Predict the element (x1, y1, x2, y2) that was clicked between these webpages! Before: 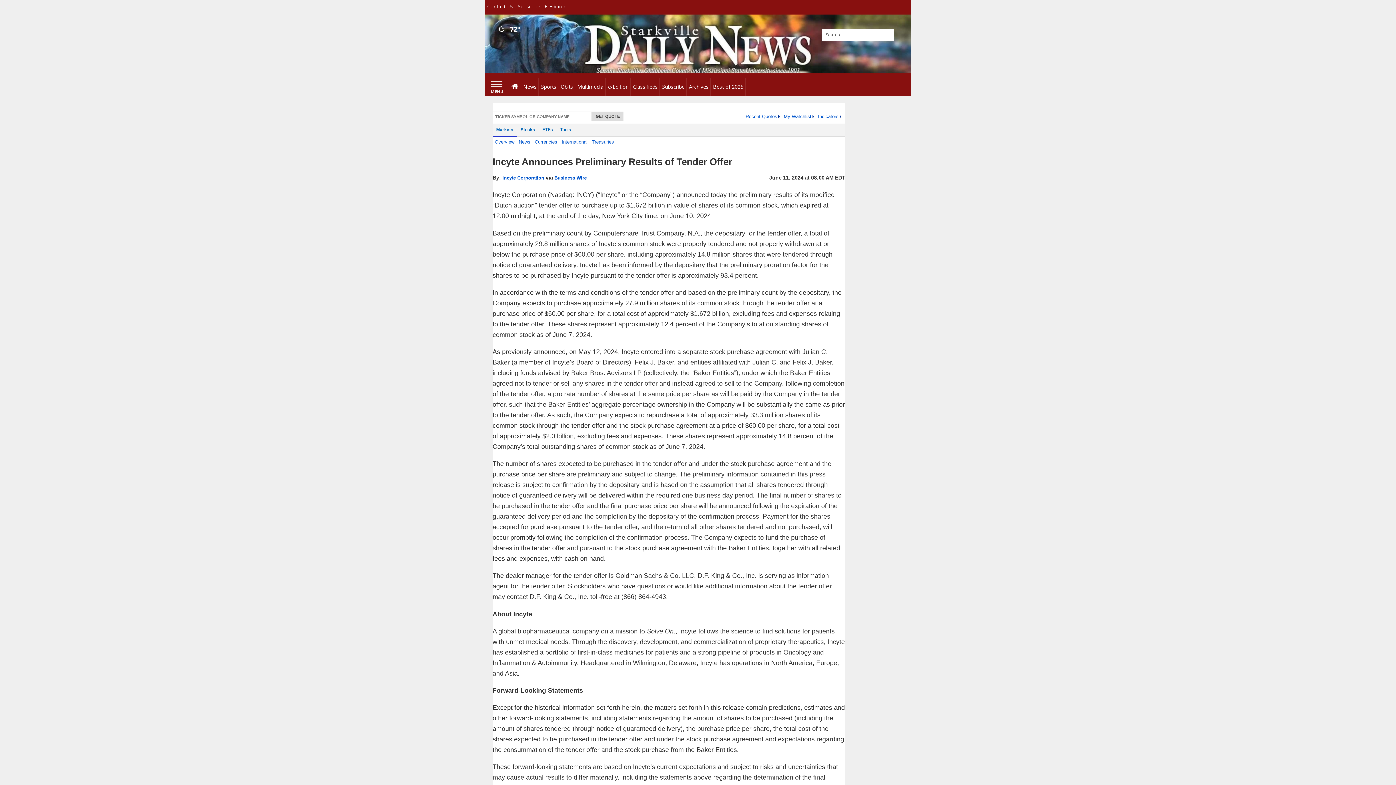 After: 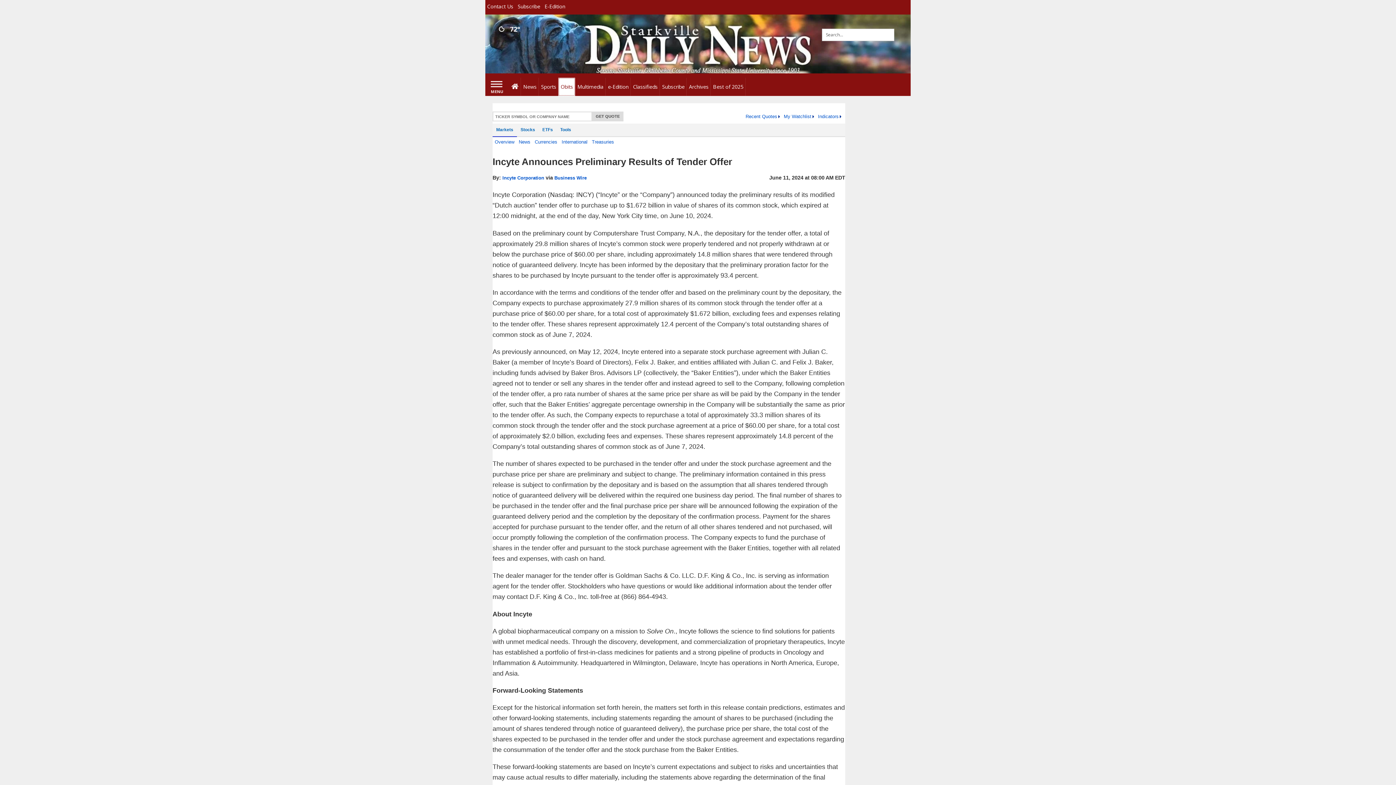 Action: bbox: (558, 77, 575, 96) label: Obits